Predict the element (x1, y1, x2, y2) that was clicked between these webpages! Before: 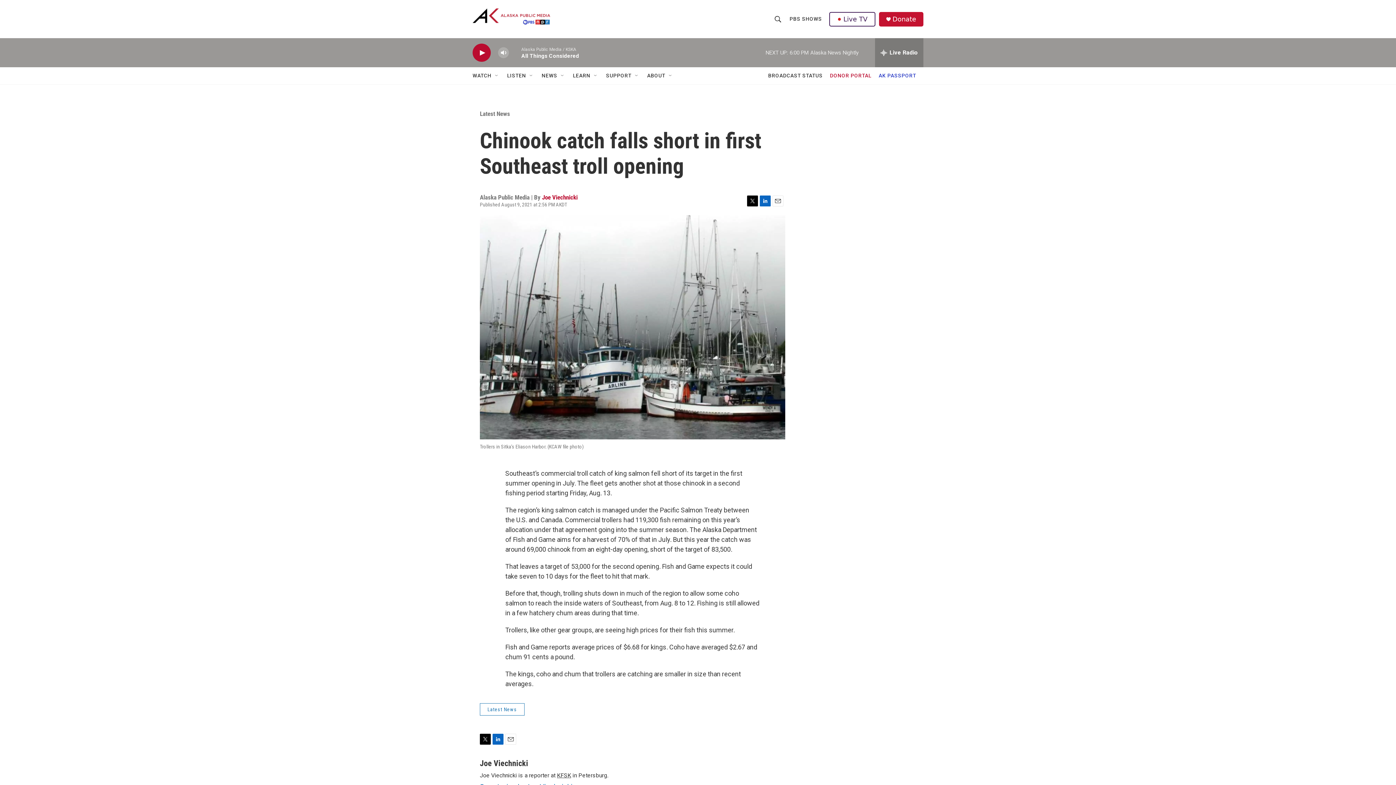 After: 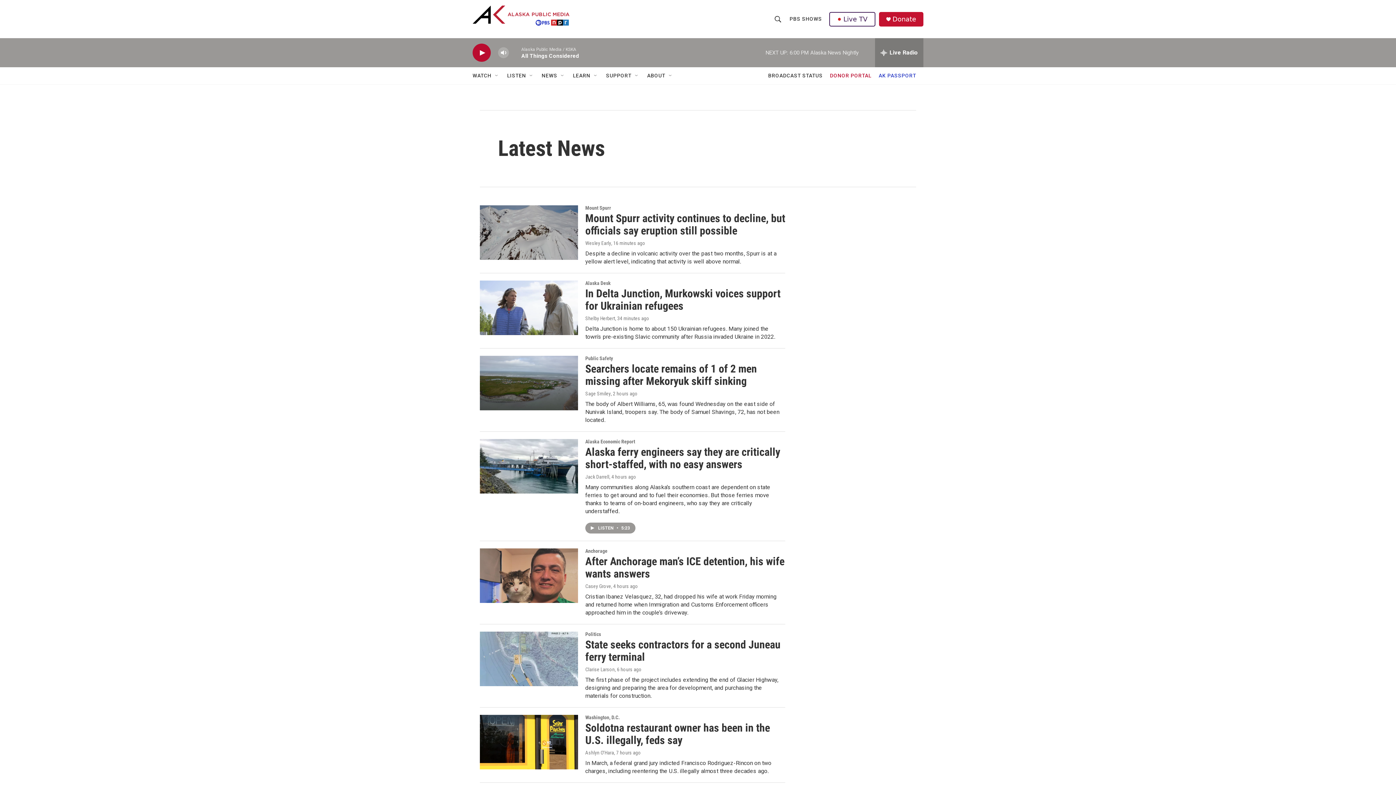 Action: label: Latest News bbox: (480, 703, 524, 715)